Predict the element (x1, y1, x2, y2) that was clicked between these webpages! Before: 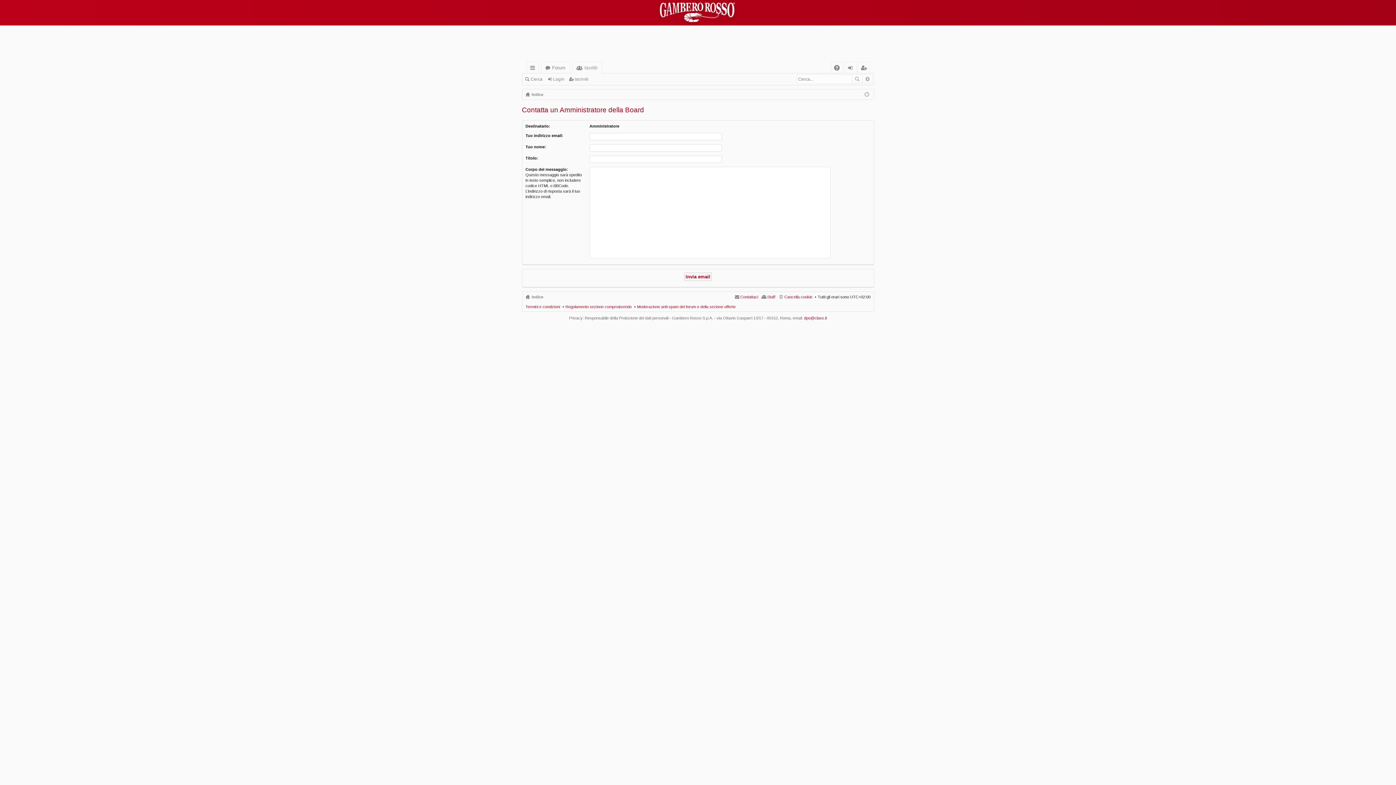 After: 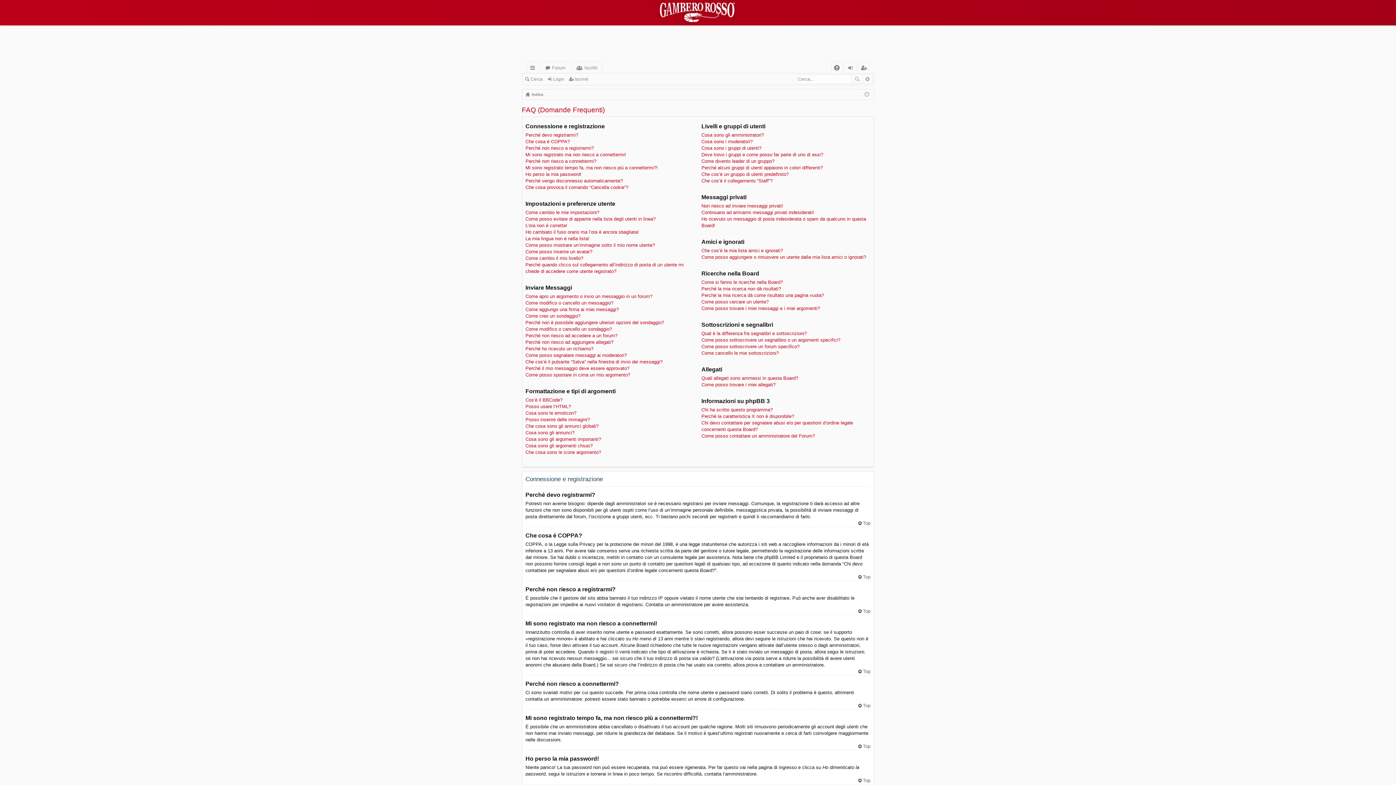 Action: bbox: (831, 62, 842, 73) label: FAQ